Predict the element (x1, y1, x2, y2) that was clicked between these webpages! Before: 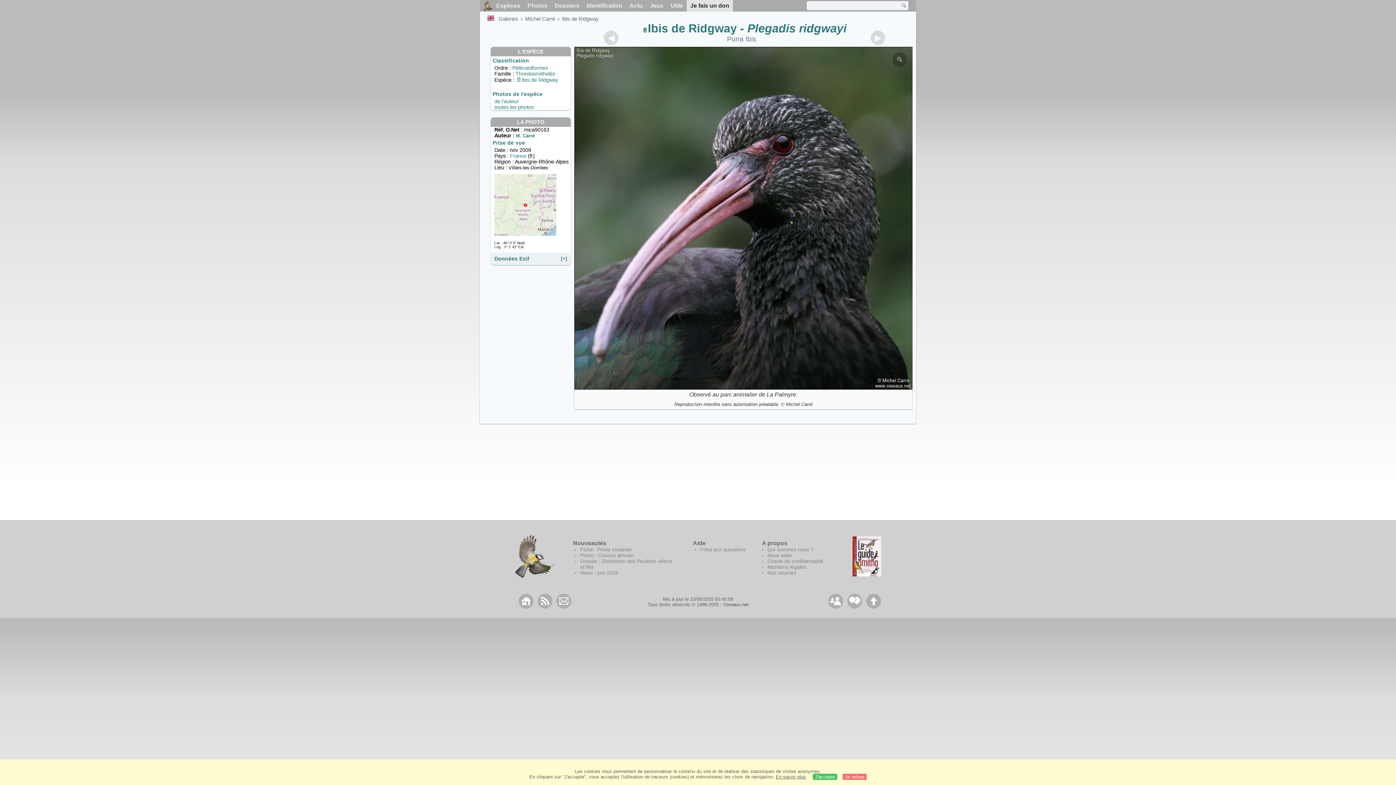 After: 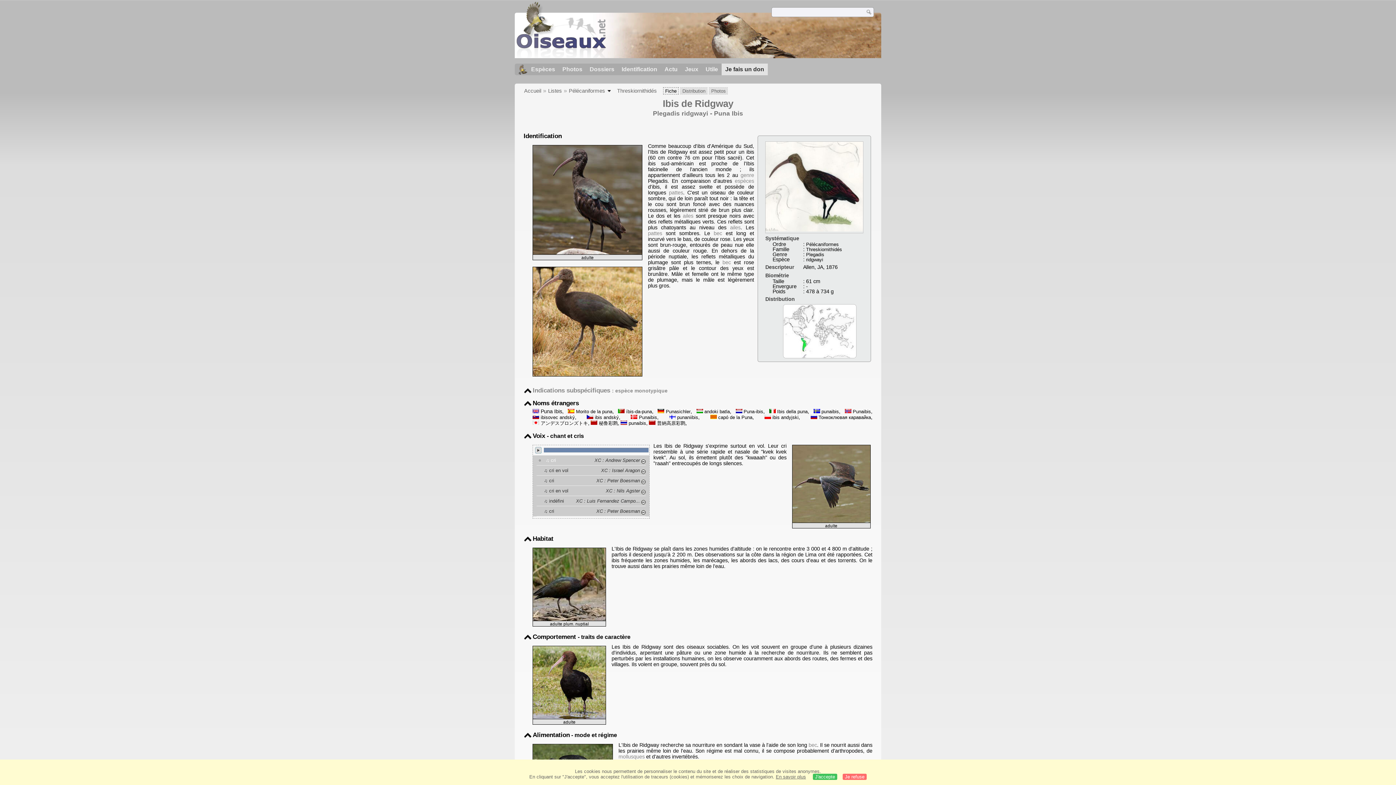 Action: label: Ibis de Ridgway bbox: (516, 77, 558, 82)